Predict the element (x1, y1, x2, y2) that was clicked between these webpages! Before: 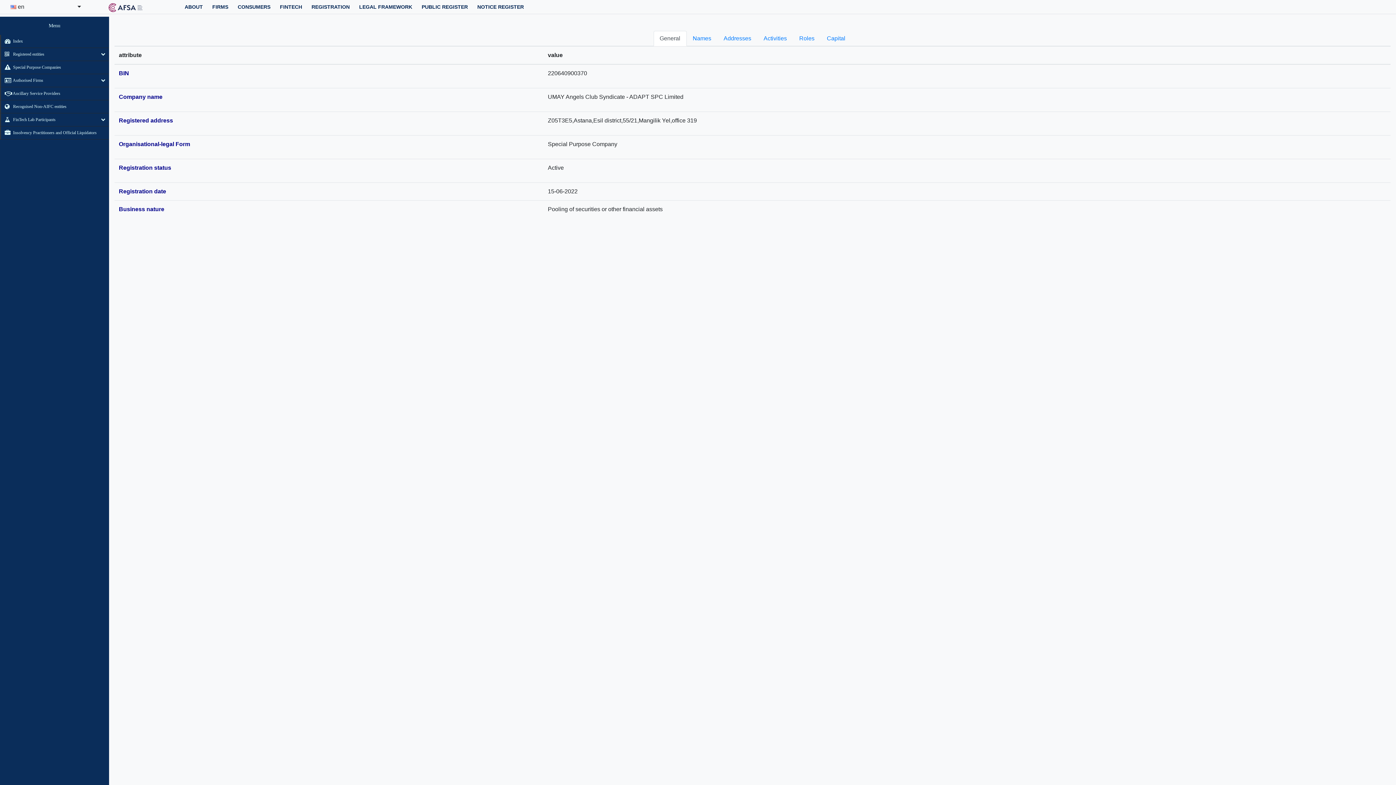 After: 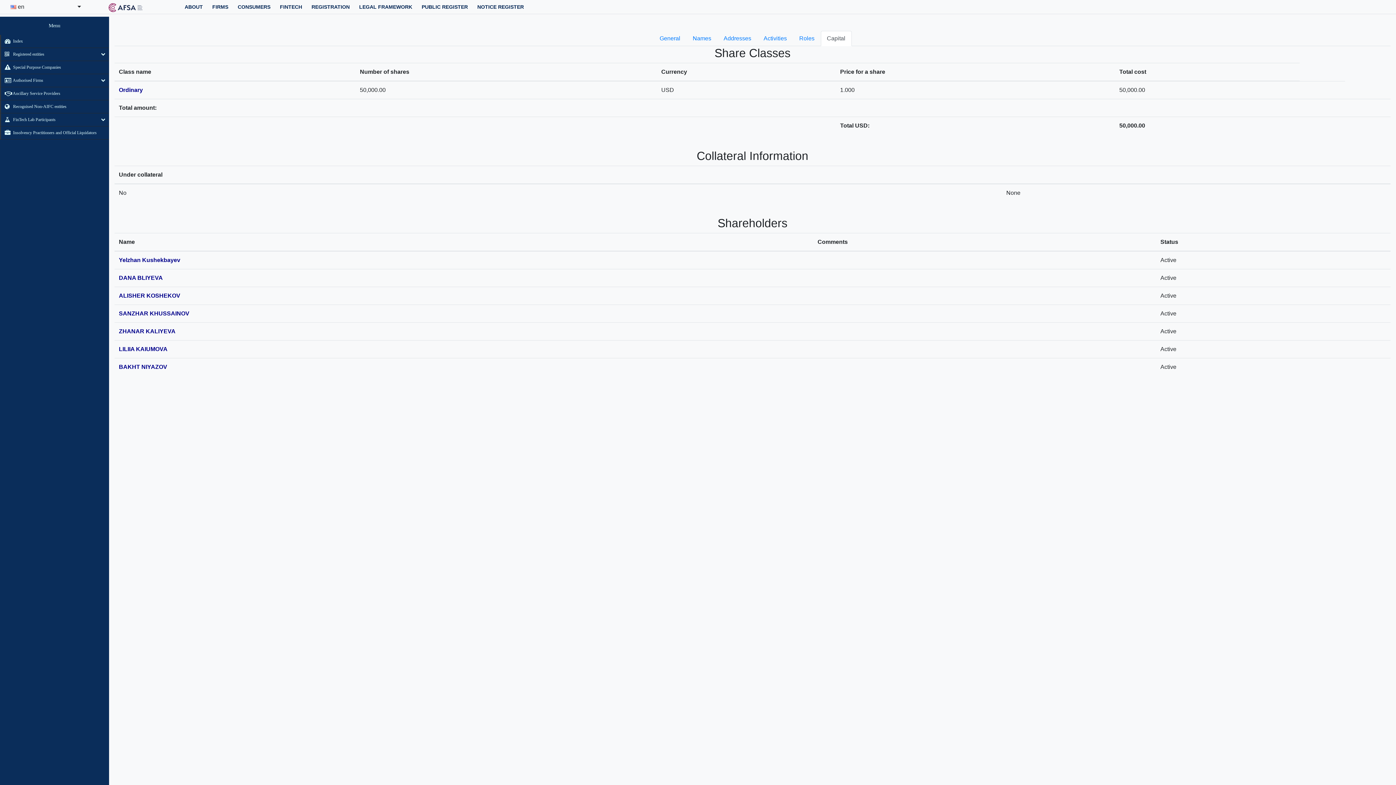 Action: label: Capital bbox: (820, 30, 851, 46)